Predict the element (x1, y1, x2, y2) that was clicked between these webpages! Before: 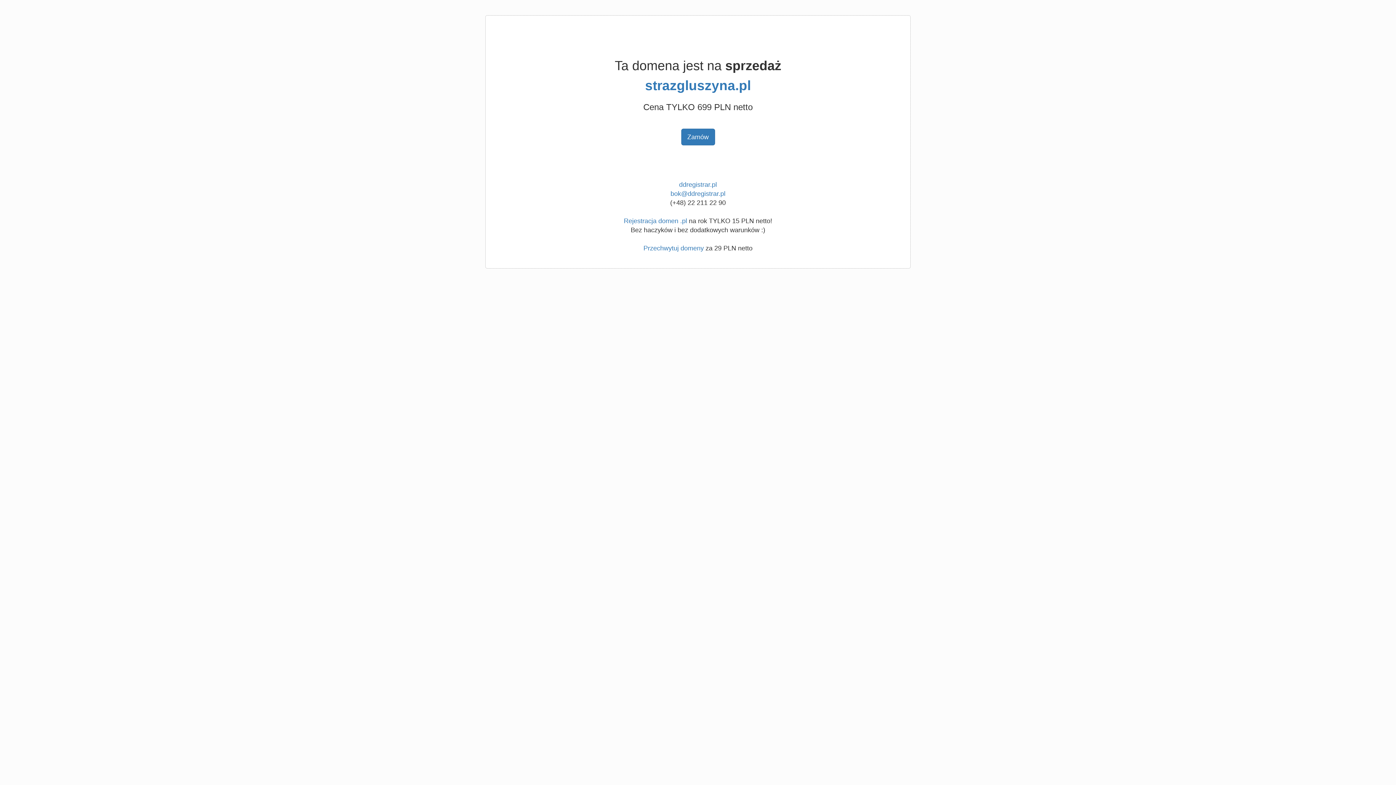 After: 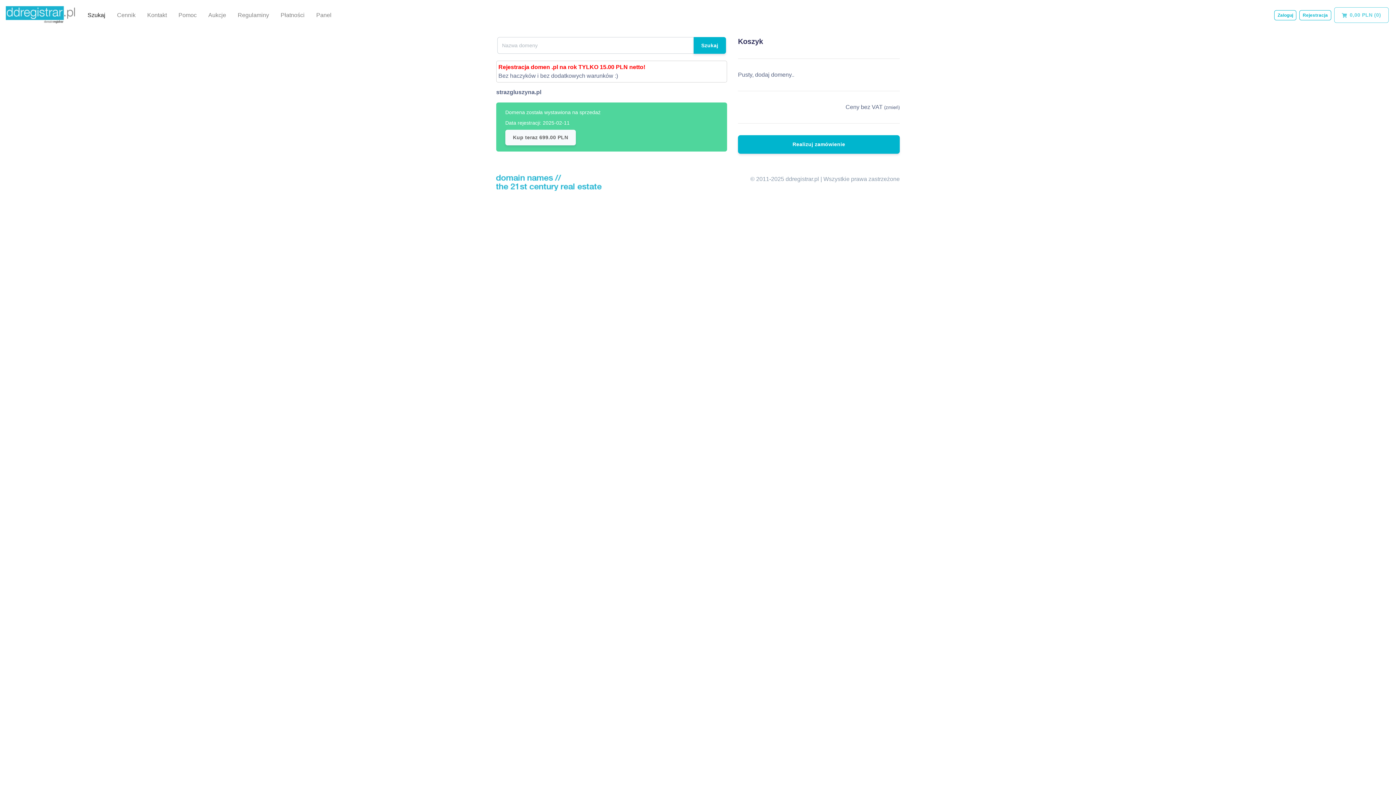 Action: label: Zamów bbox: (681, 128, 715, 145)